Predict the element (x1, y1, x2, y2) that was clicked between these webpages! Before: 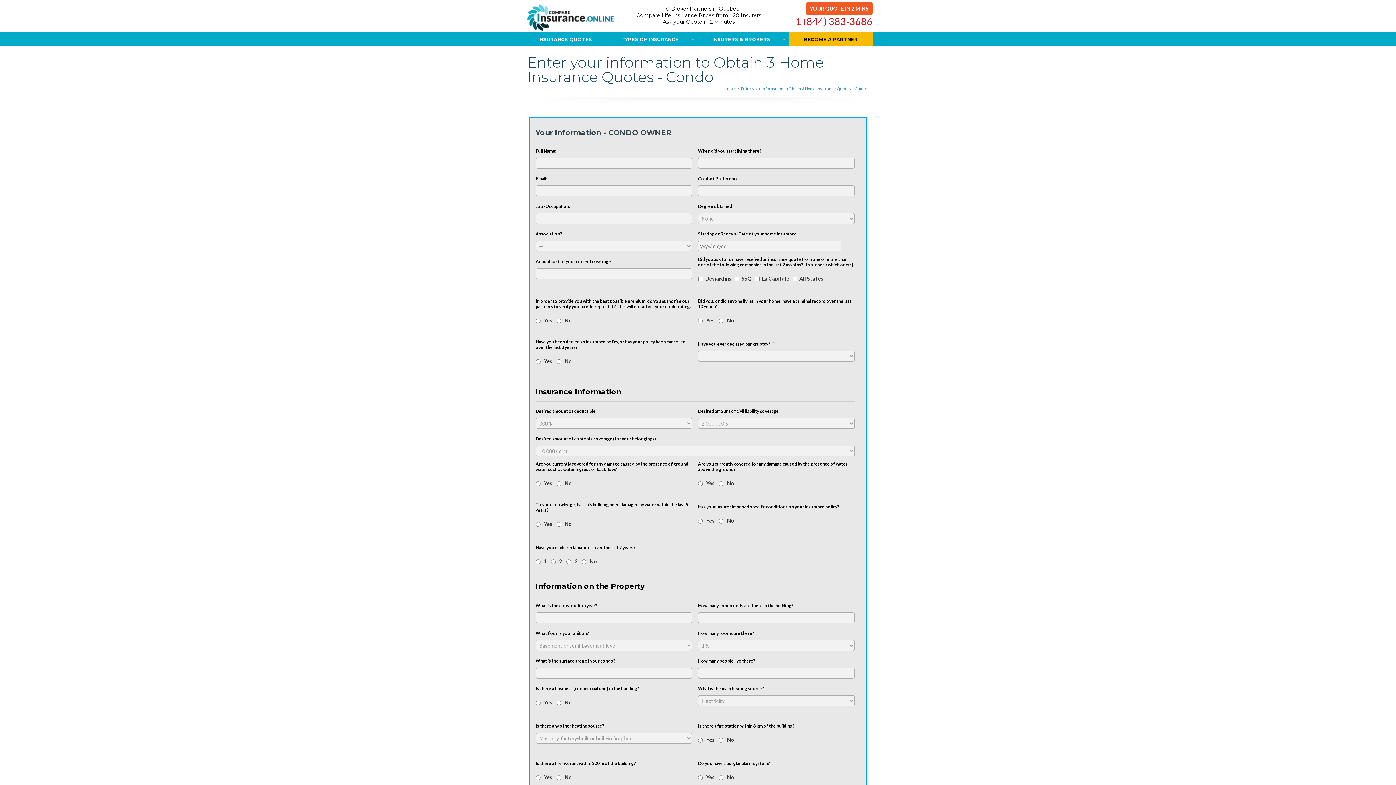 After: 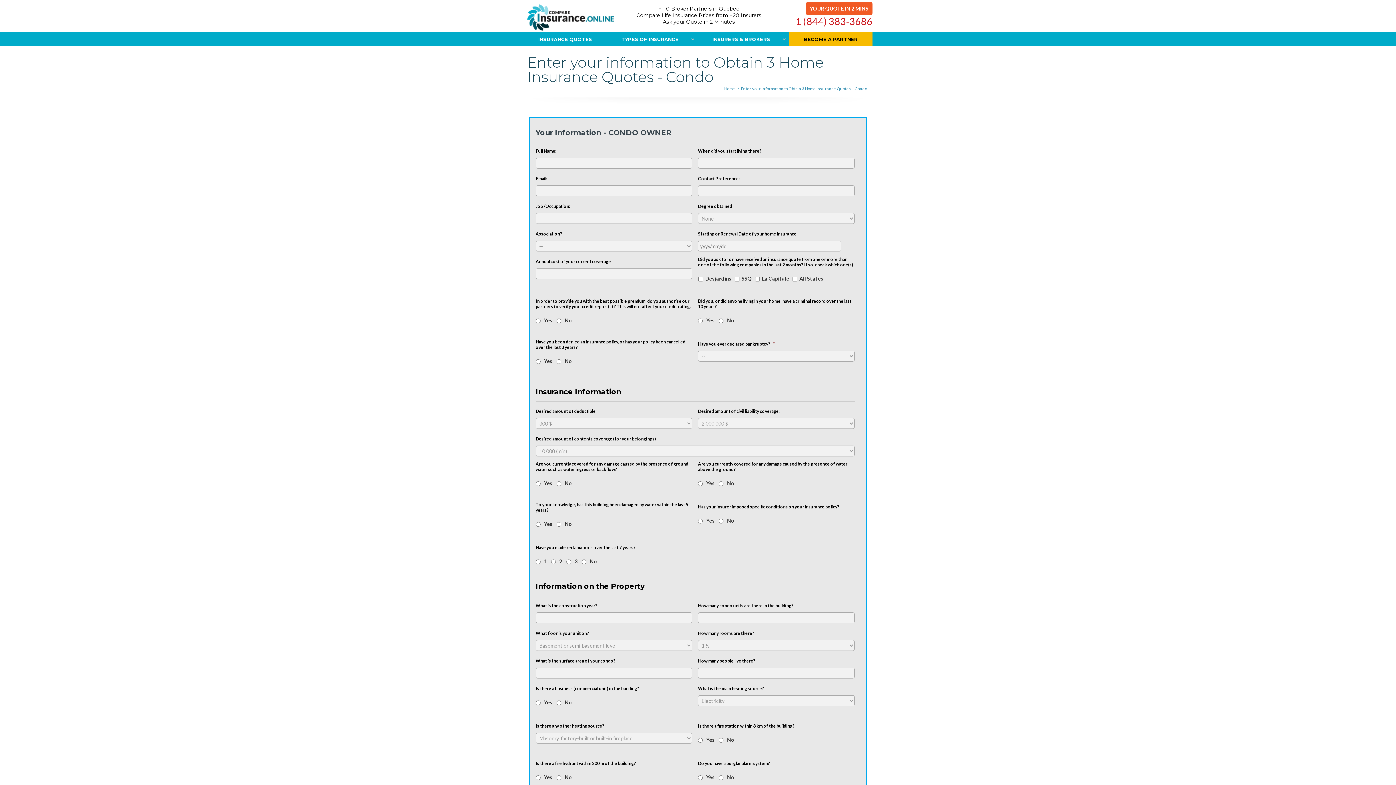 Action: bbox: (741, 86, 867, 90) label: Enter your information to Obtain 3 Home Insurance Quotes – Condo